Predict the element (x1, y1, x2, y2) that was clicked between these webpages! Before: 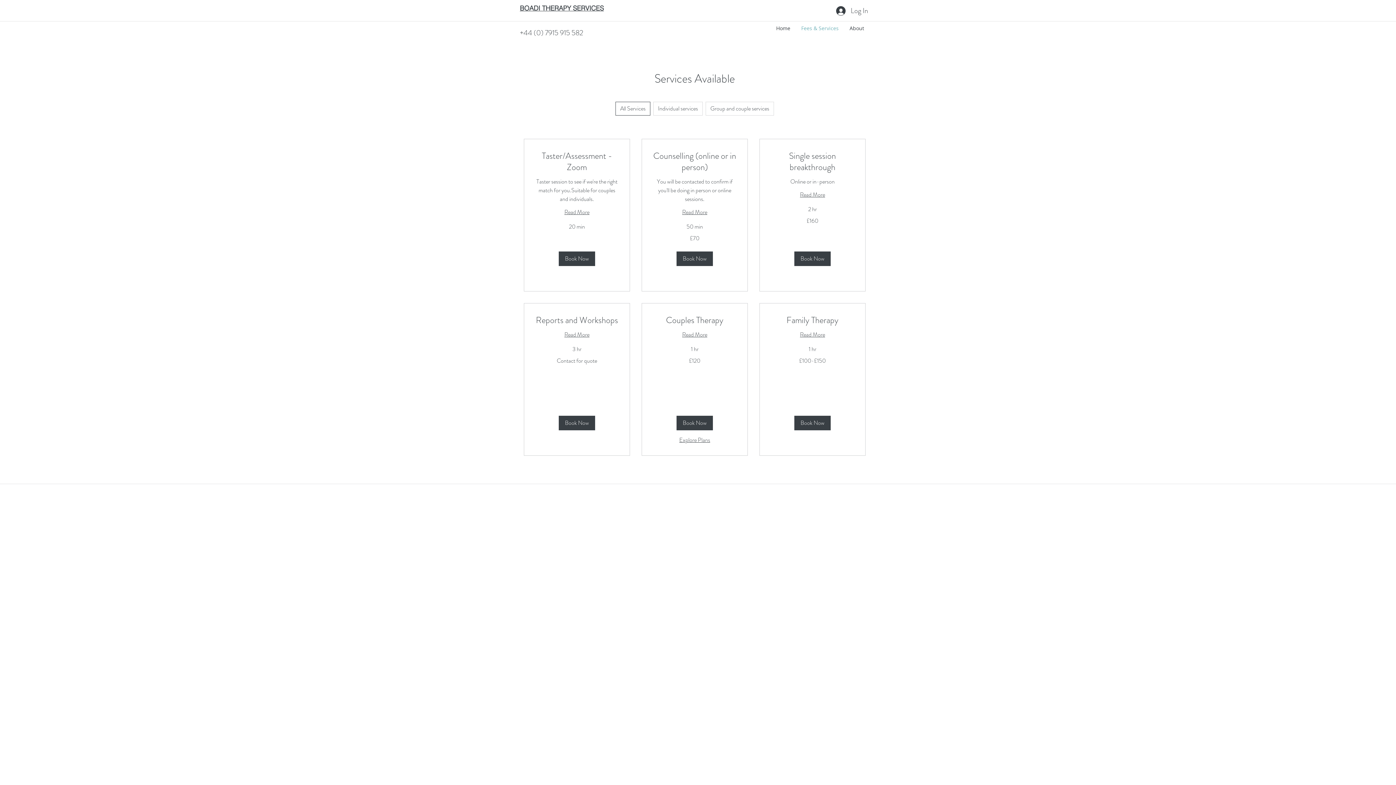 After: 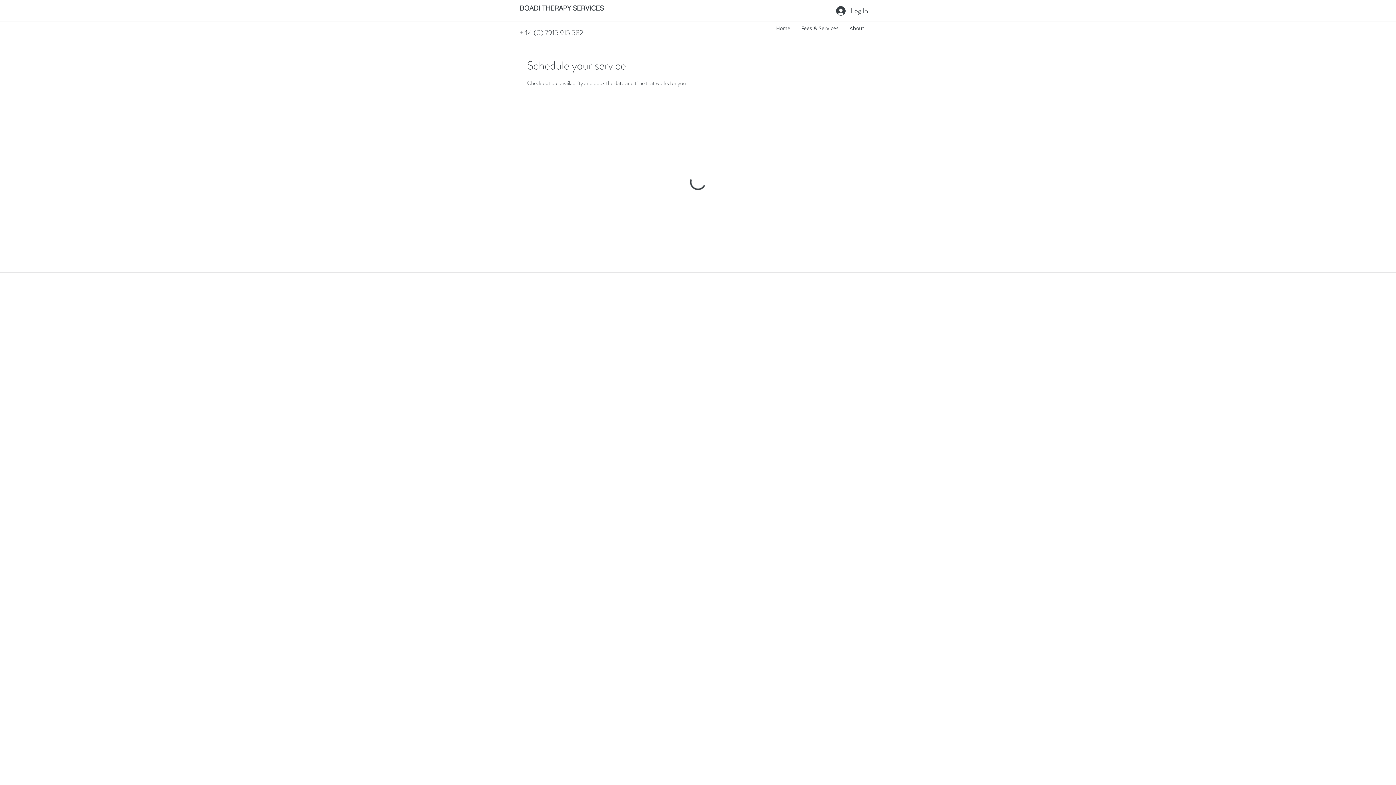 Action: label: Couples Therapy bbox: (653, 314, 736, 326)